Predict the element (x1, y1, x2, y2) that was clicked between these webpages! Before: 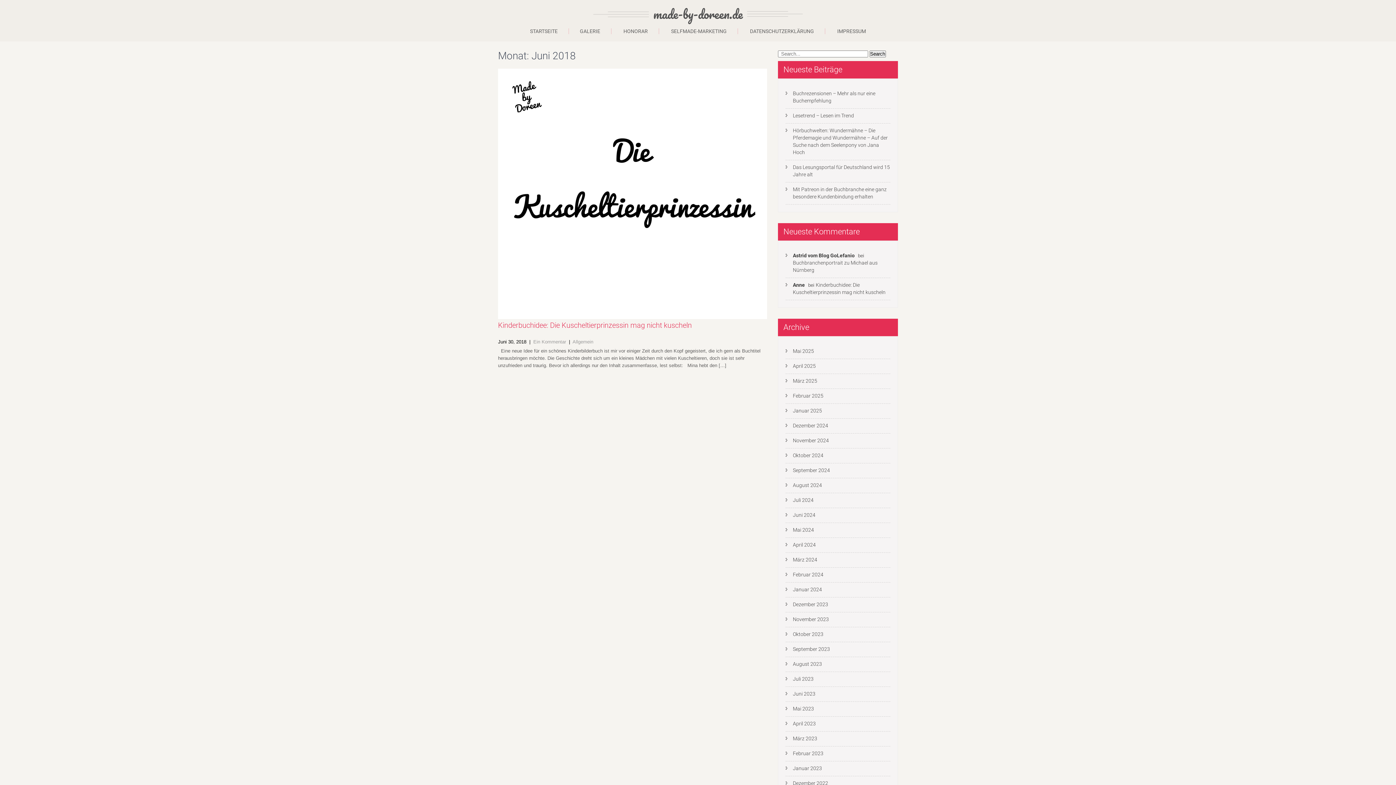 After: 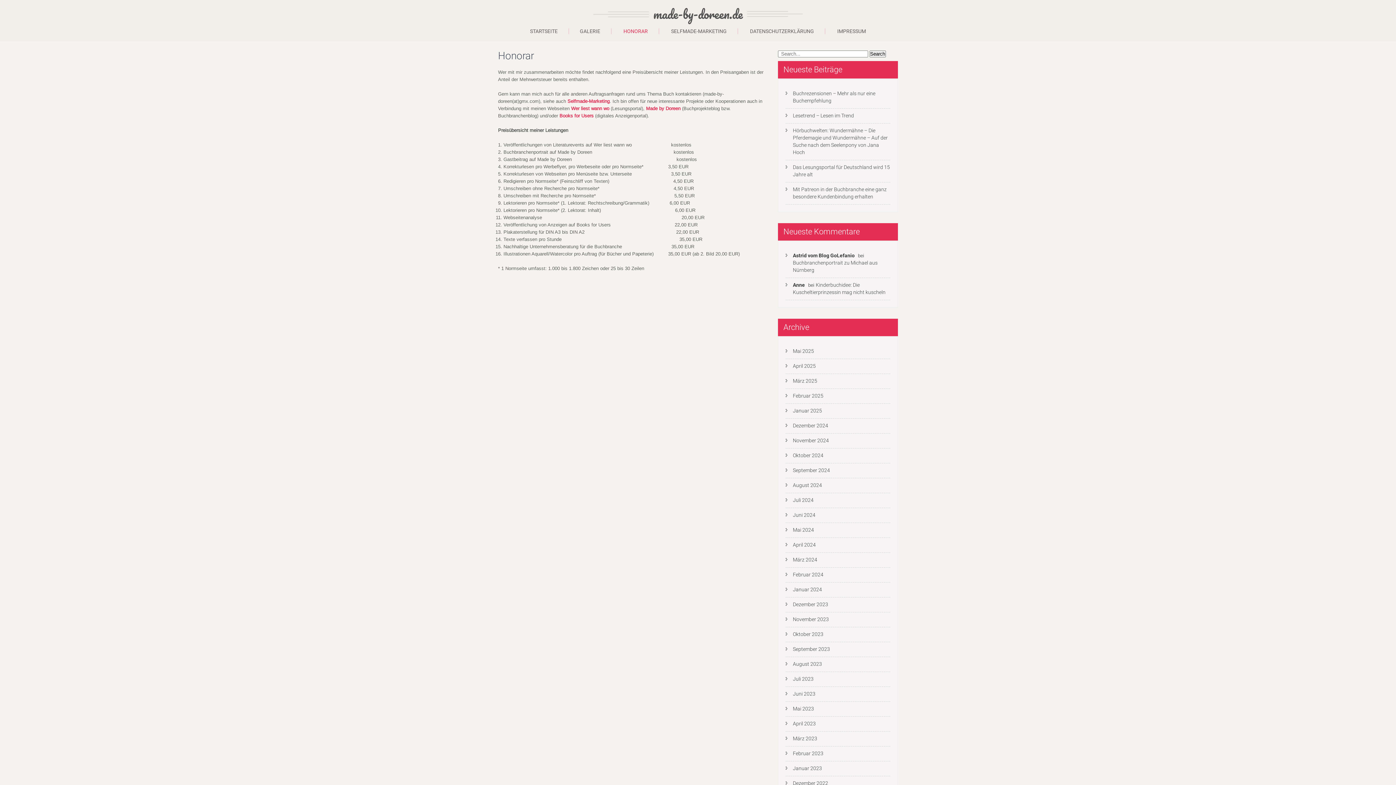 Action: label: HONORAR bbox: (612, 28, 659, 34)